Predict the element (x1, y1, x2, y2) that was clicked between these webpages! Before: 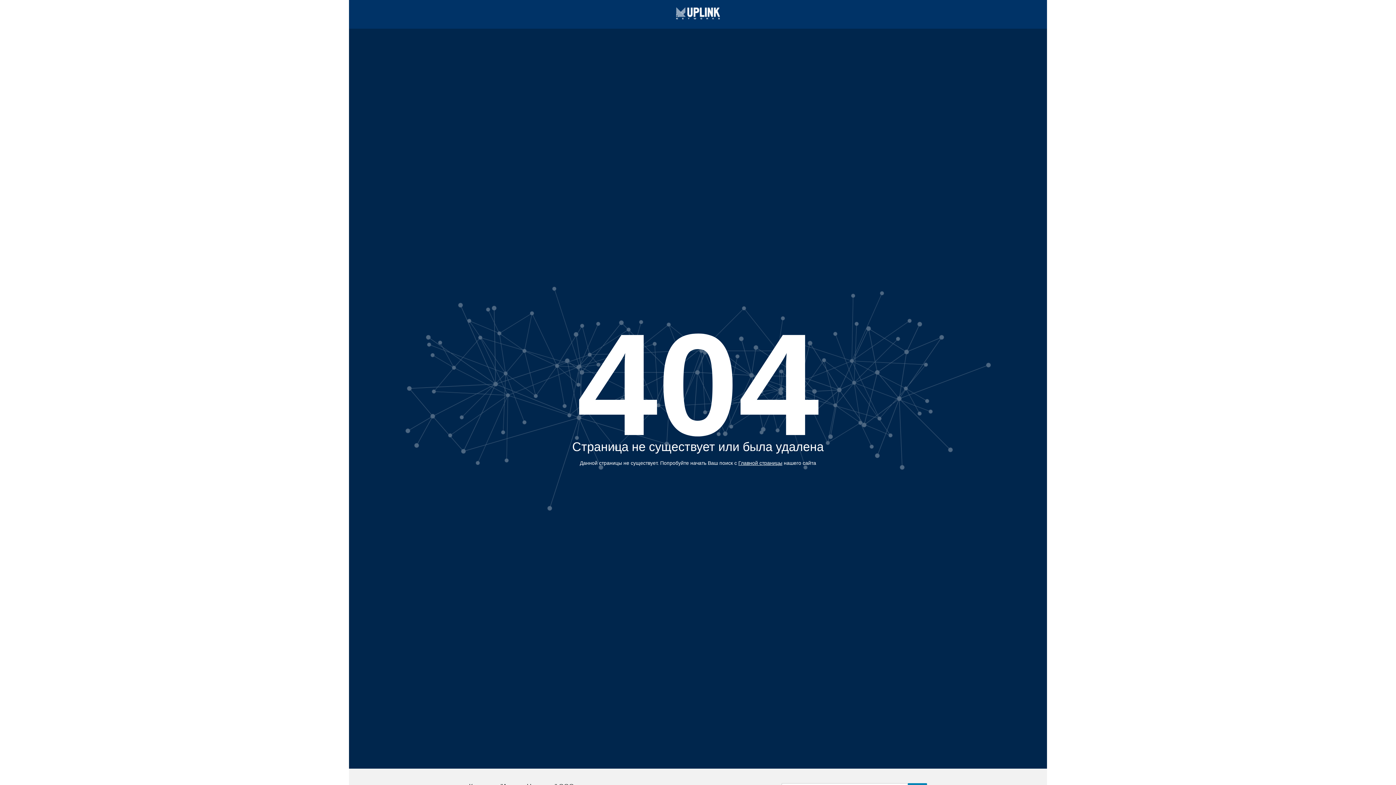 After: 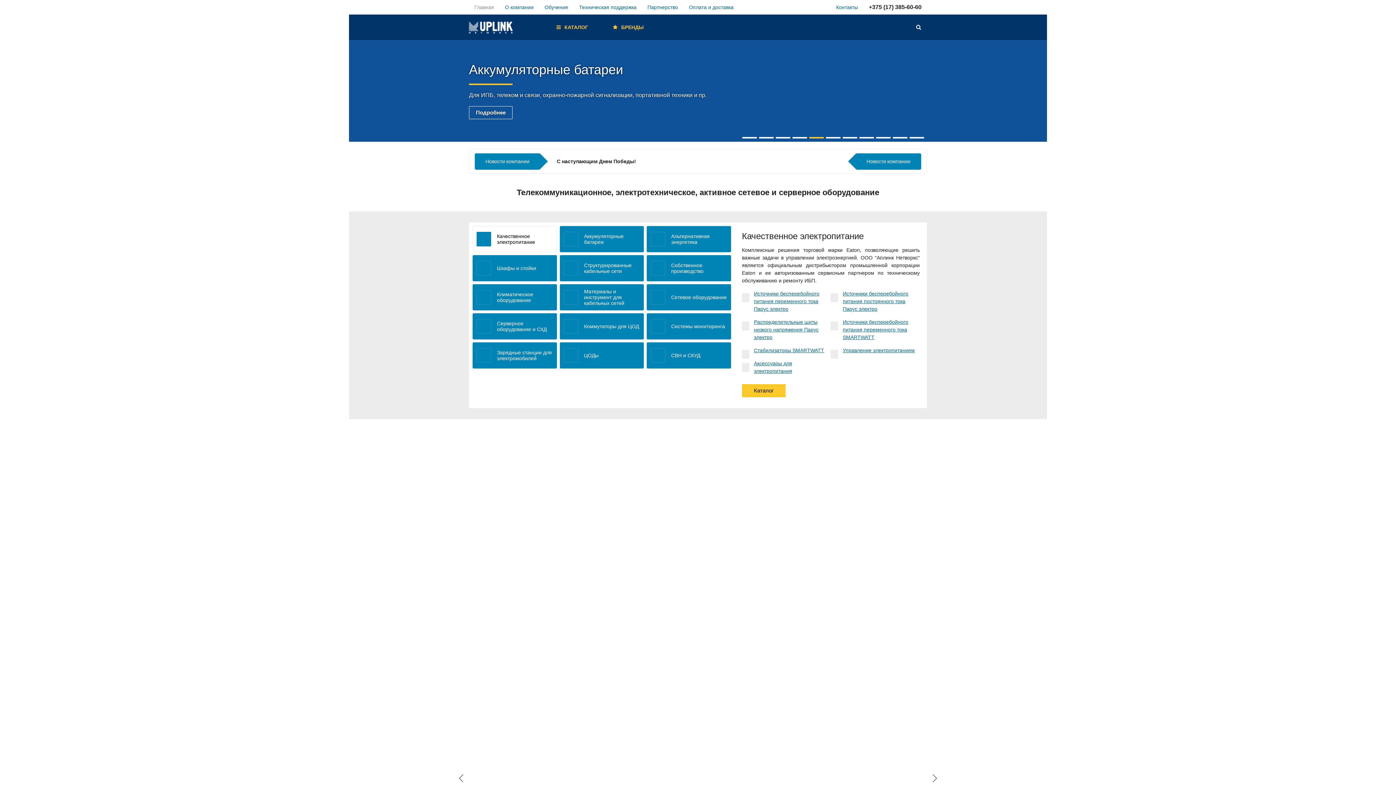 Action: bbox: (676, 14, 720, 20)